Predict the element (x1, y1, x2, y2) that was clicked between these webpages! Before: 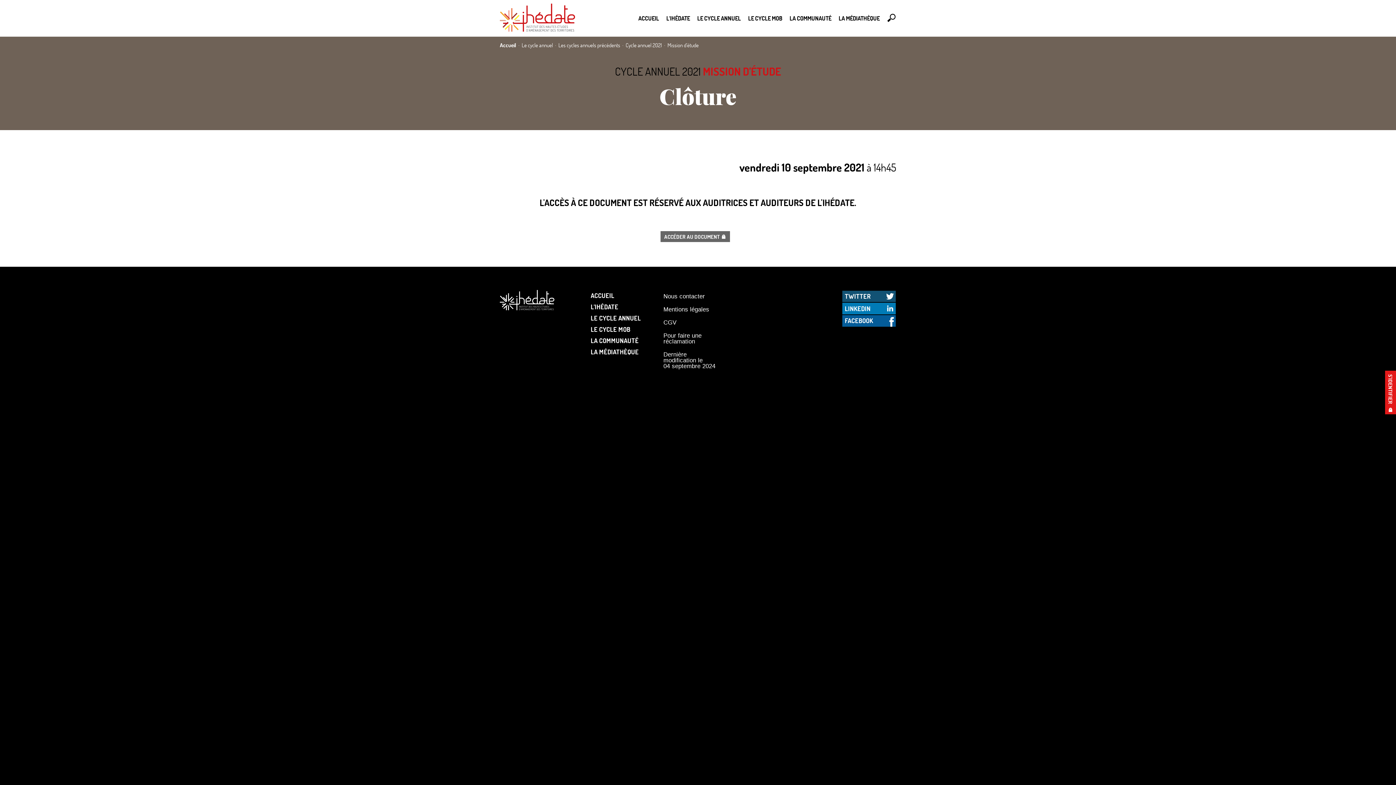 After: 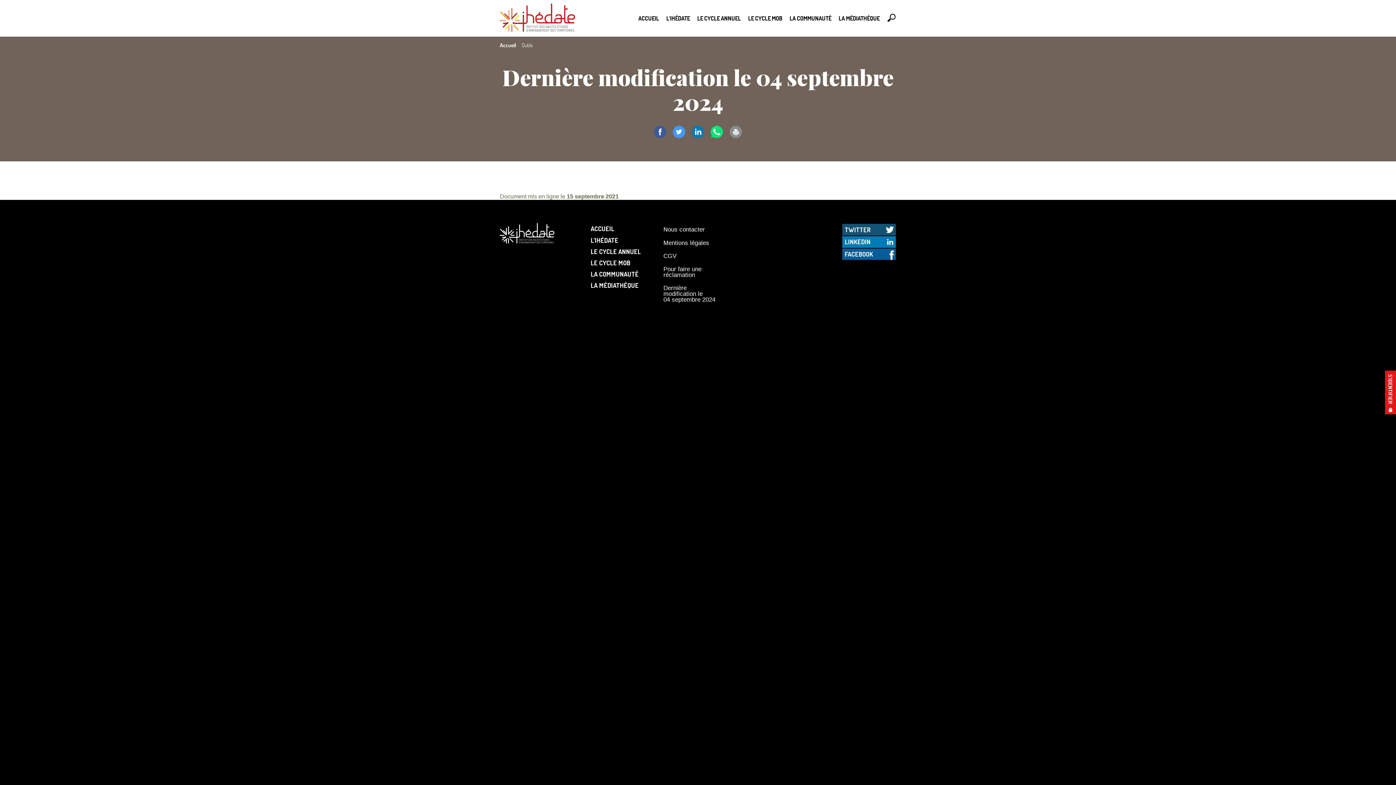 Action: bbox: (663, 348, 718, 373) label: Dernière modification le 04 septembre 2024